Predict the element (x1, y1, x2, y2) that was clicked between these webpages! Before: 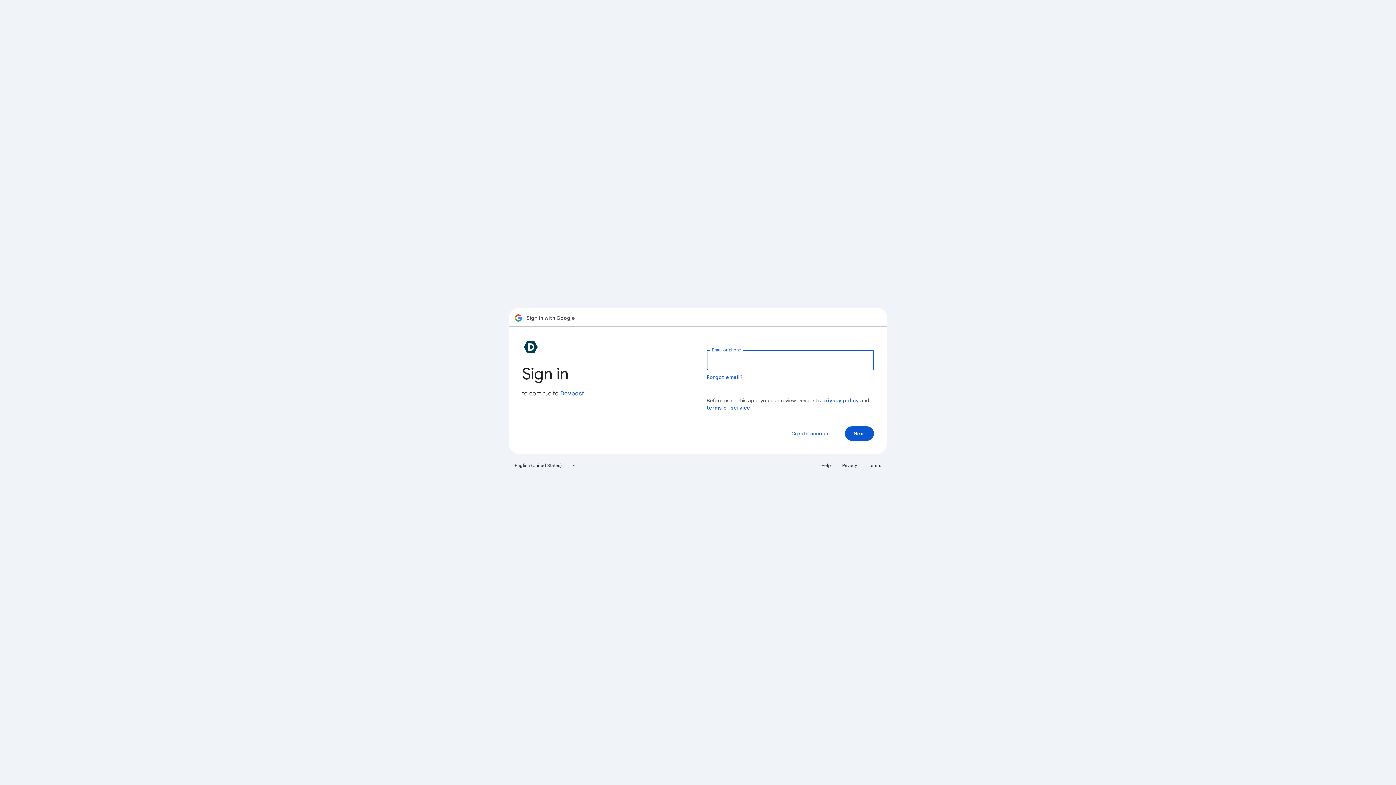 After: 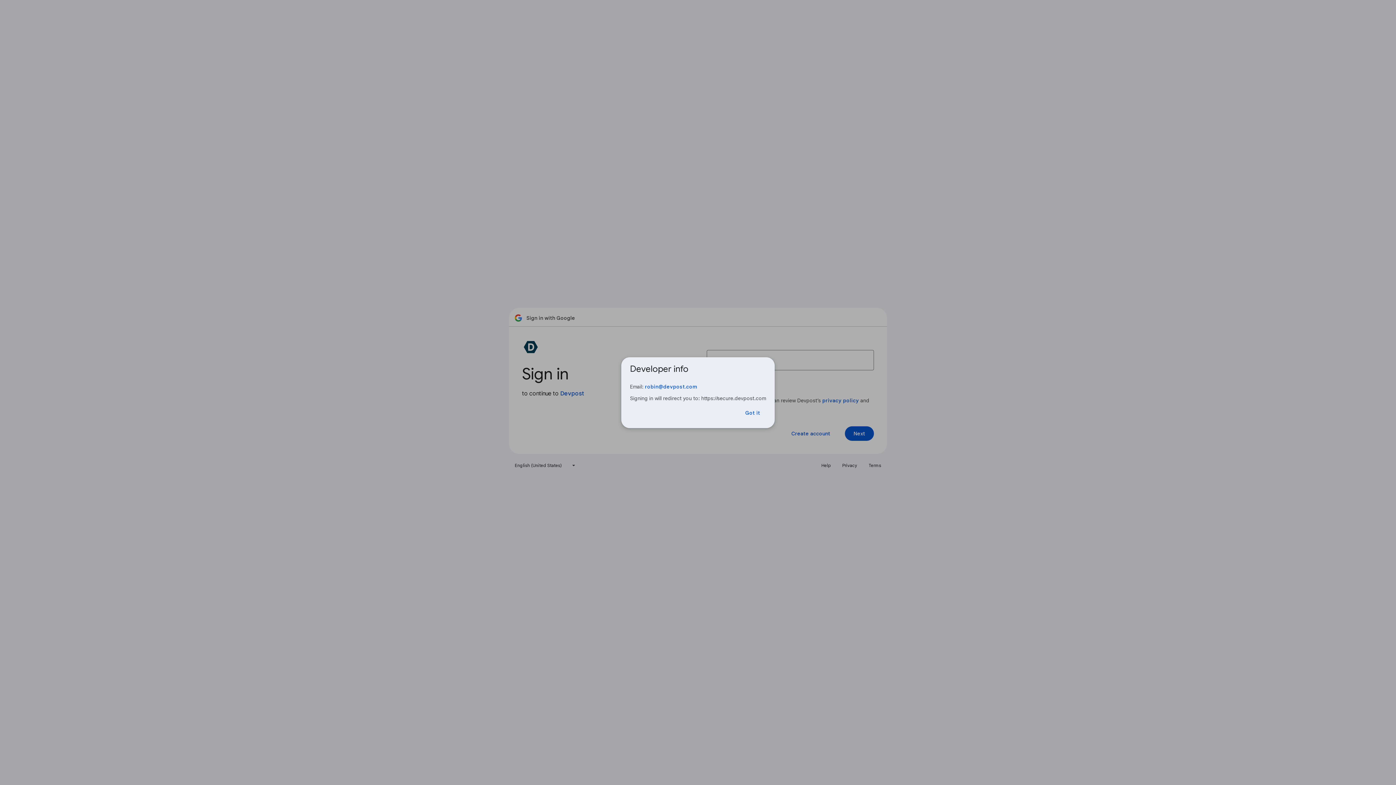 Action: label: Devpost bbox: (560, 390, 584, 397)